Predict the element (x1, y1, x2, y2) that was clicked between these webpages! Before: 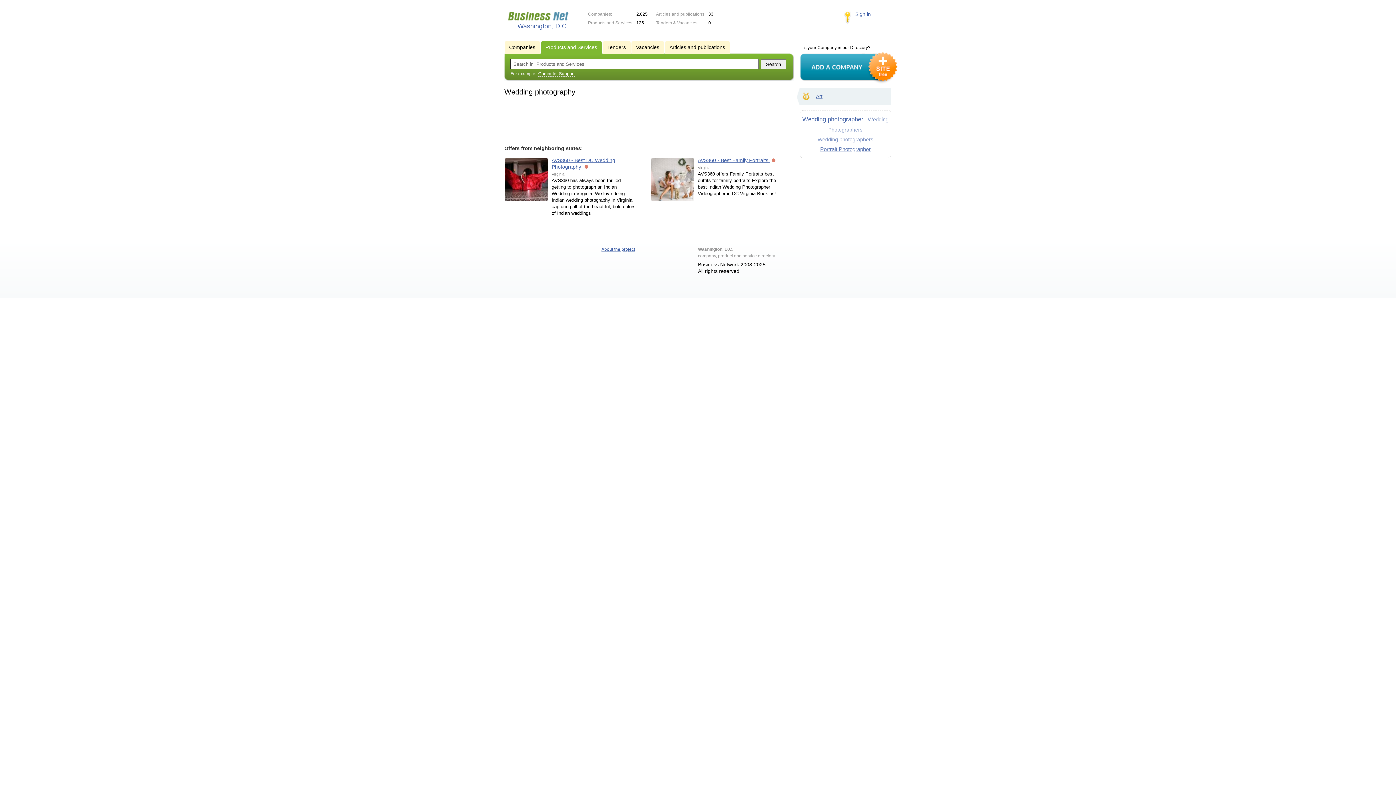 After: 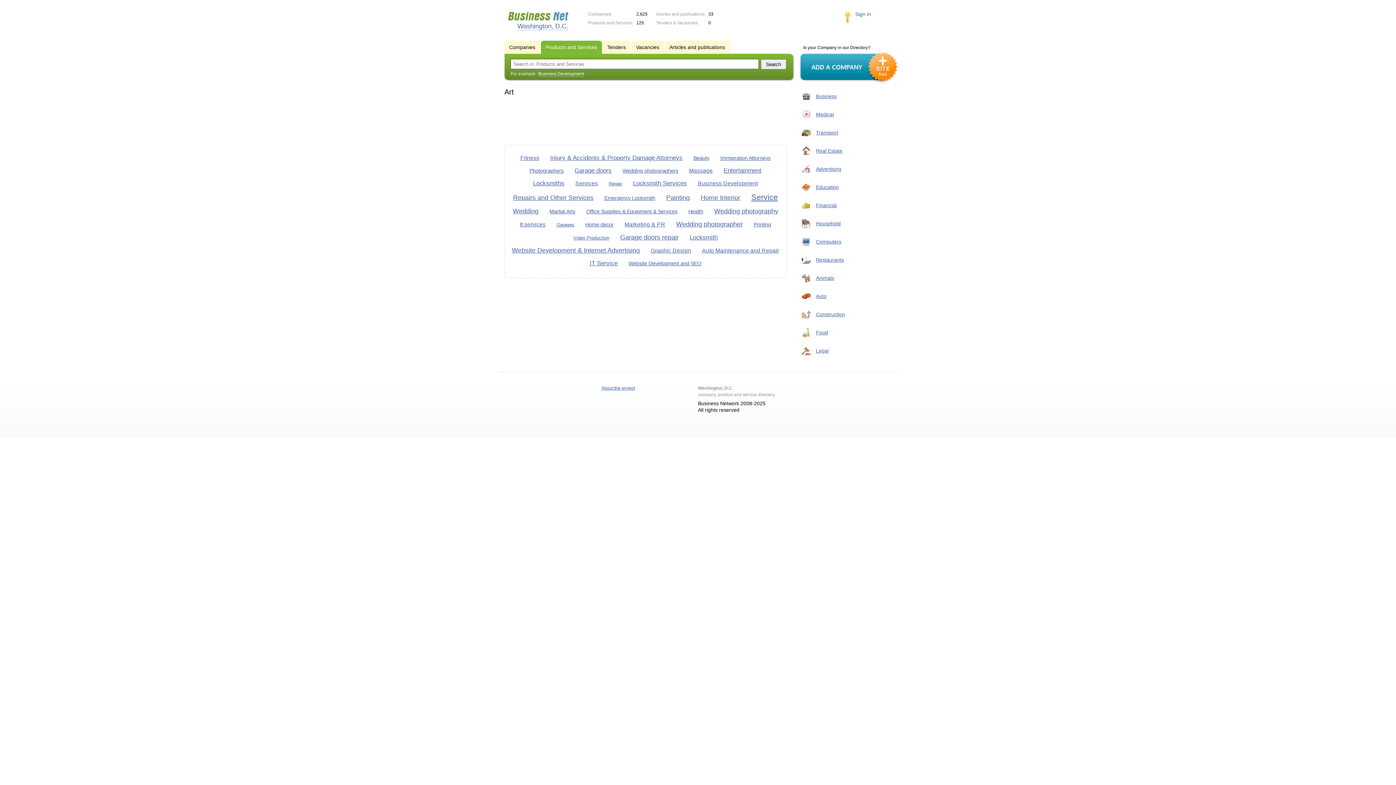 Action: bbox: (816, 93, 822, 99) label: Art